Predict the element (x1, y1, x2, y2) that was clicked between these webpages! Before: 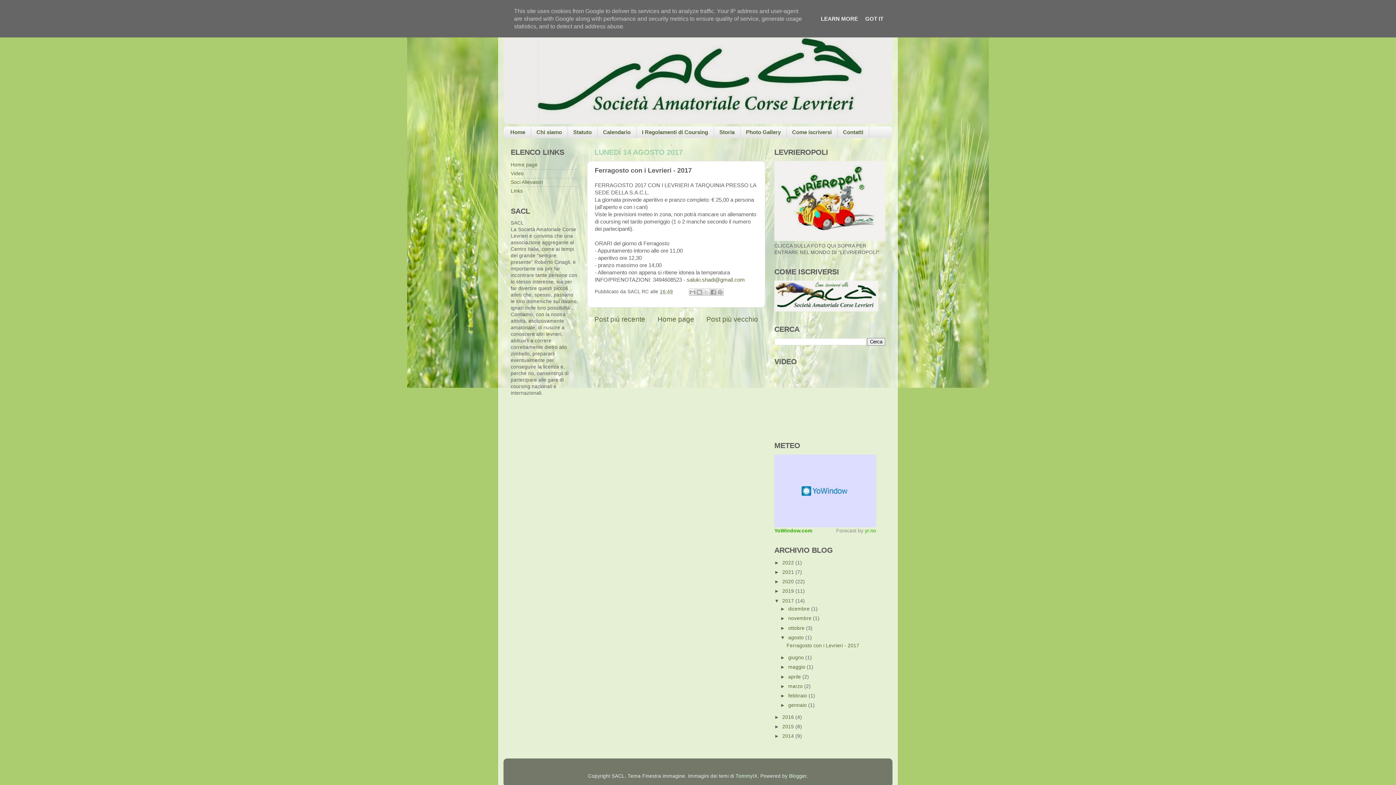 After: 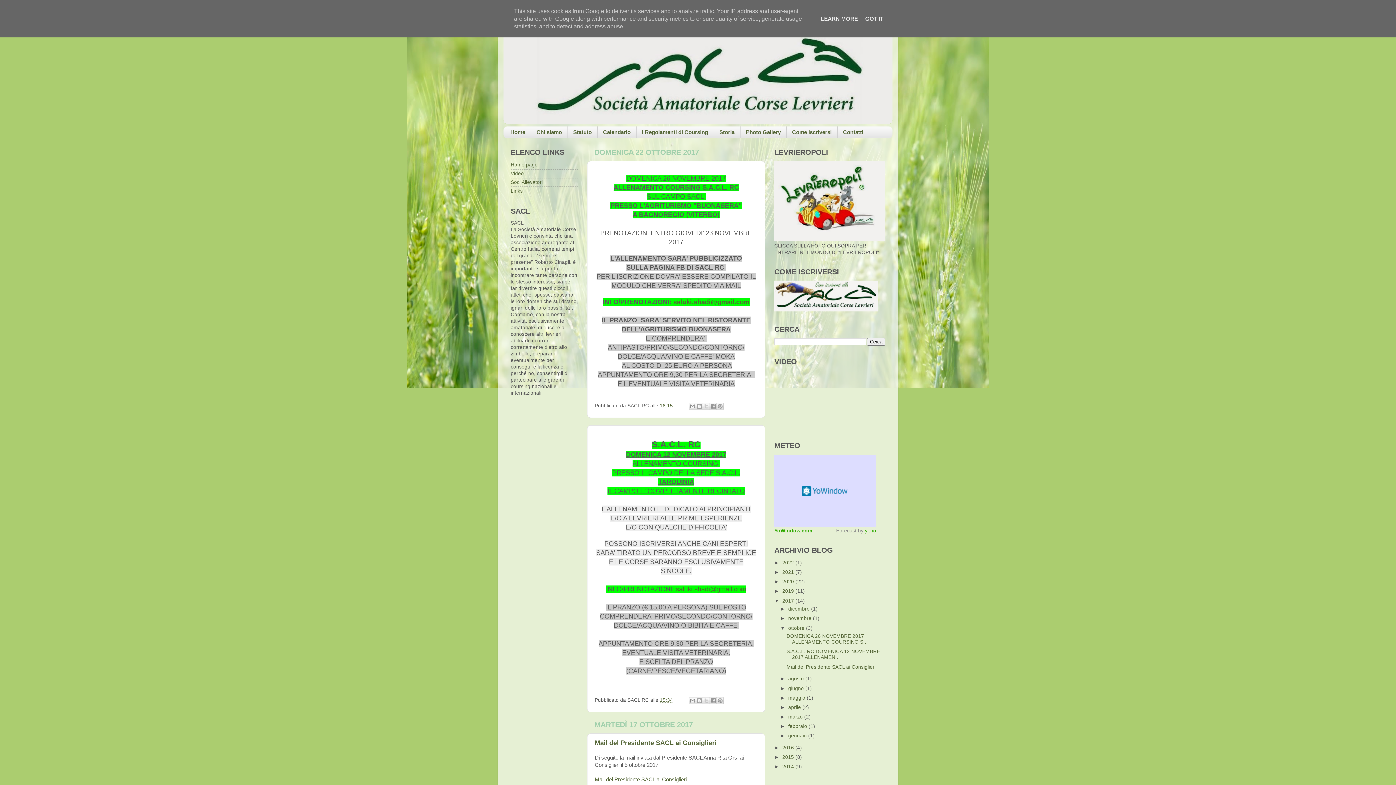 Action: label: ottobre  bbox: (788, 625, 806, 631)